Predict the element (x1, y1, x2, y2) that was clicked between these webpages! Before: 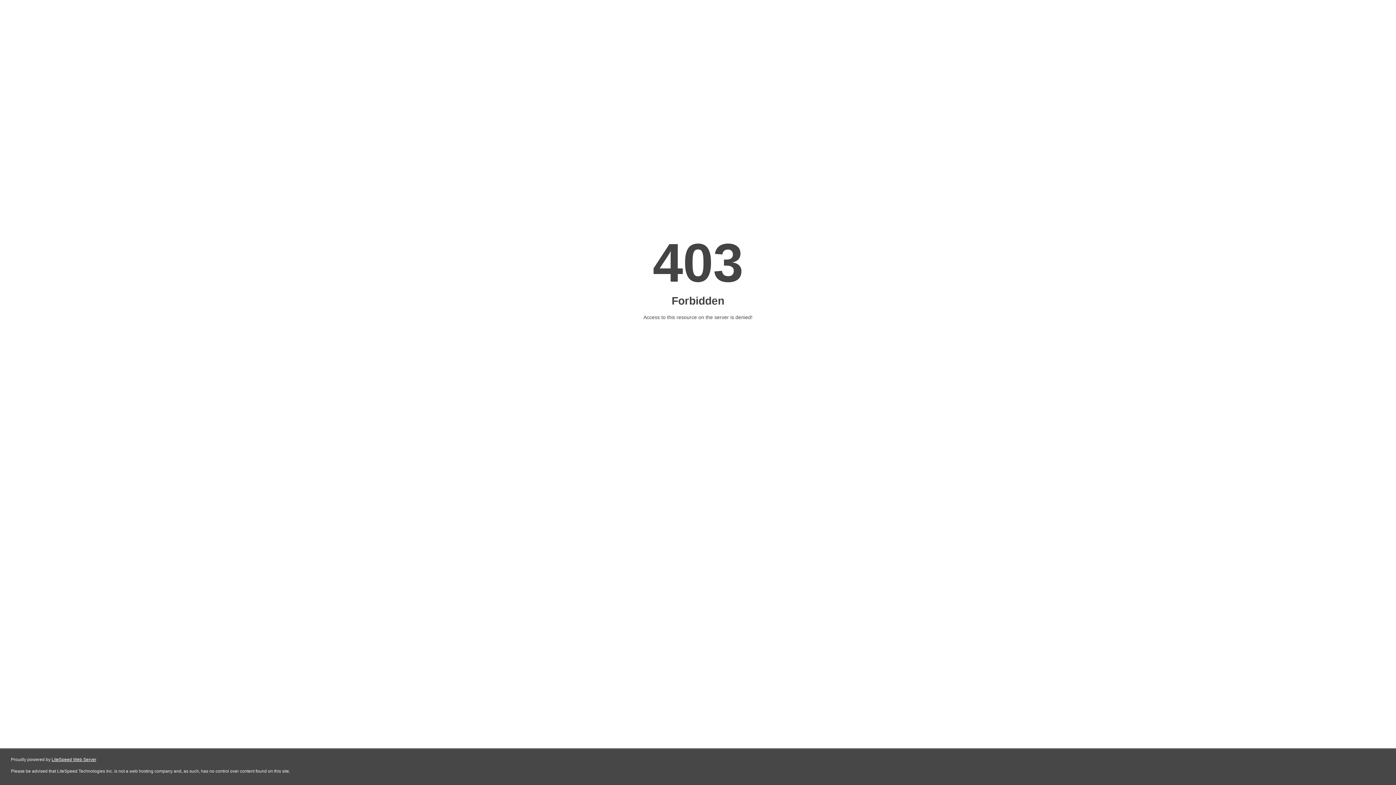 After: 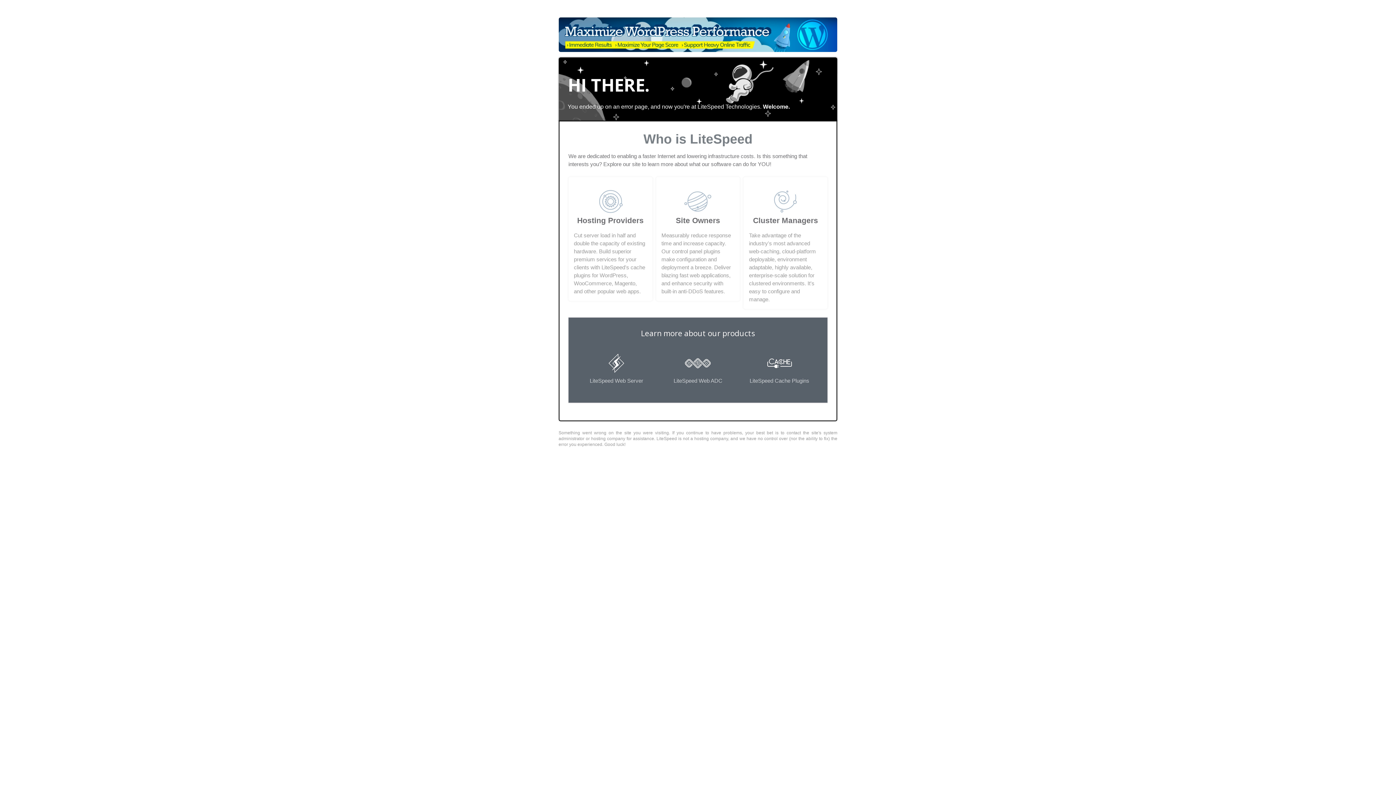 Action: bbox: (51, 757, 96, 762) label: LiteSpeed Web Server